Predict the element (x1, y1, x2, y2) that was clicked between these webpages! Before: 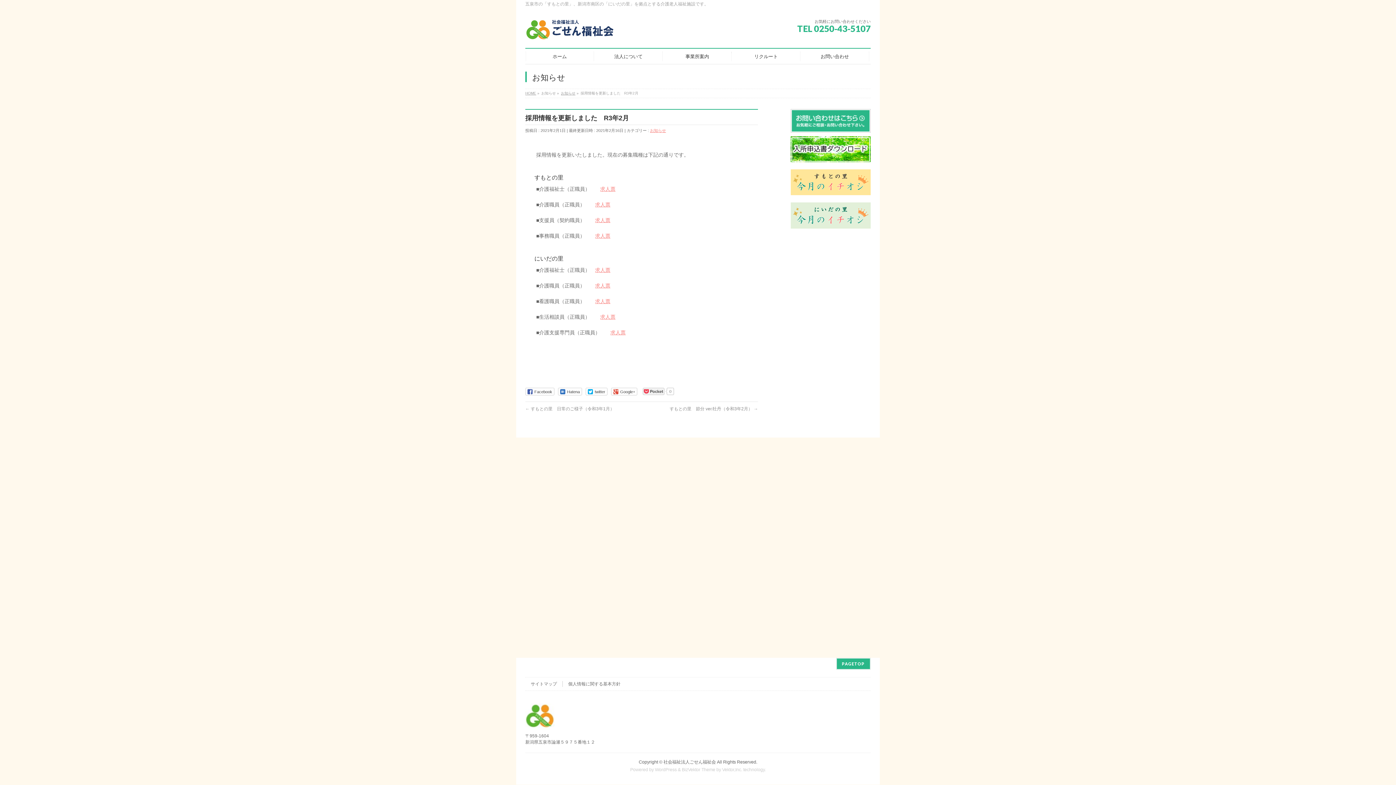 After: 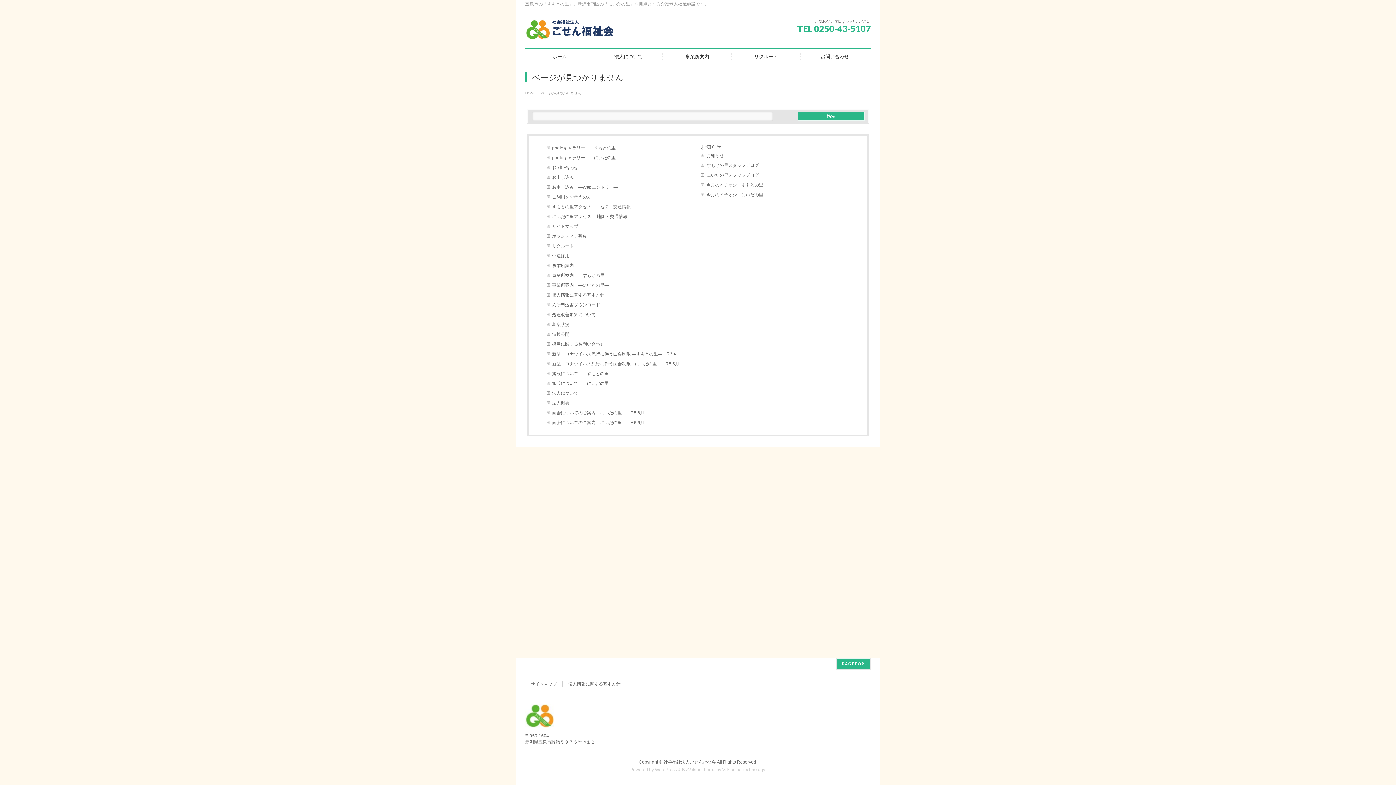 Action: label: 求人票 bbox: (600, 186, 615, 192)